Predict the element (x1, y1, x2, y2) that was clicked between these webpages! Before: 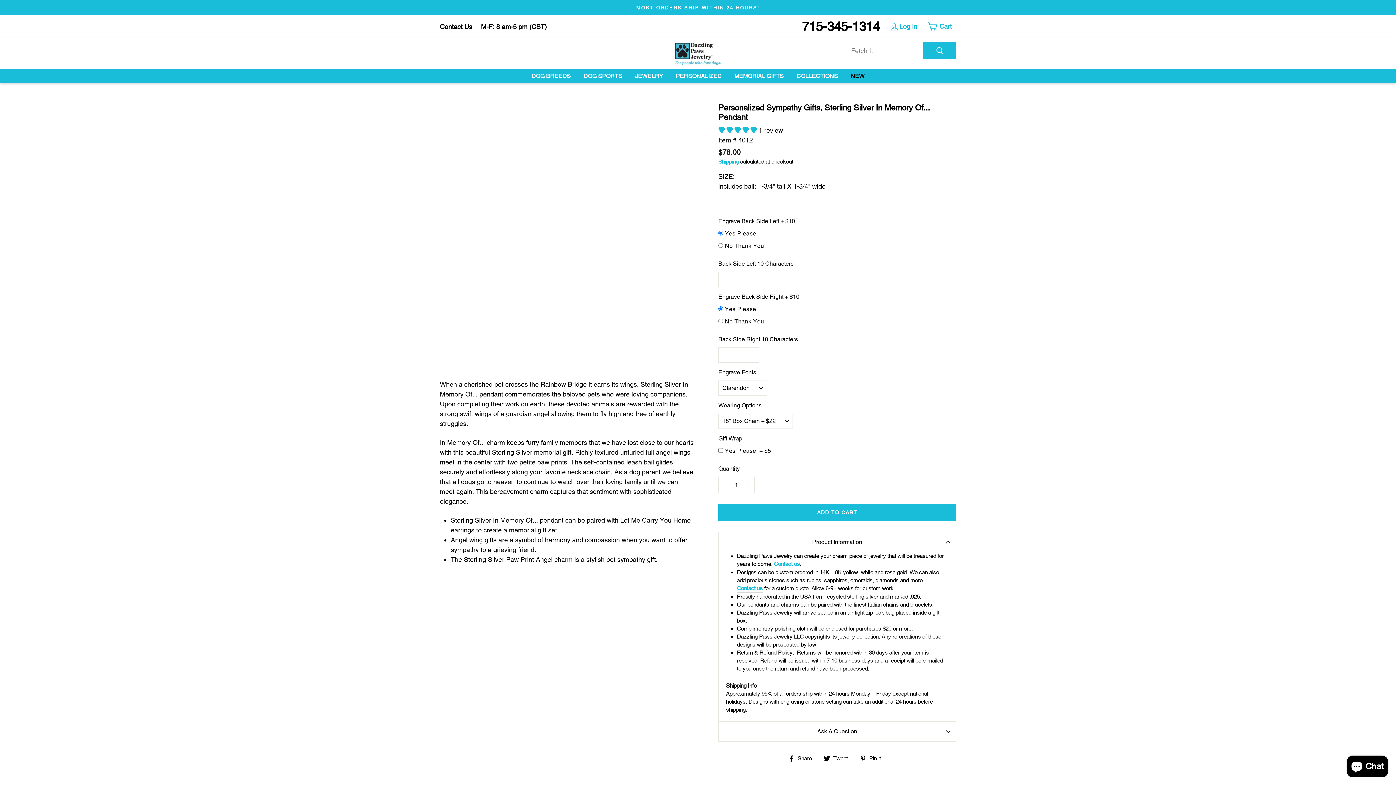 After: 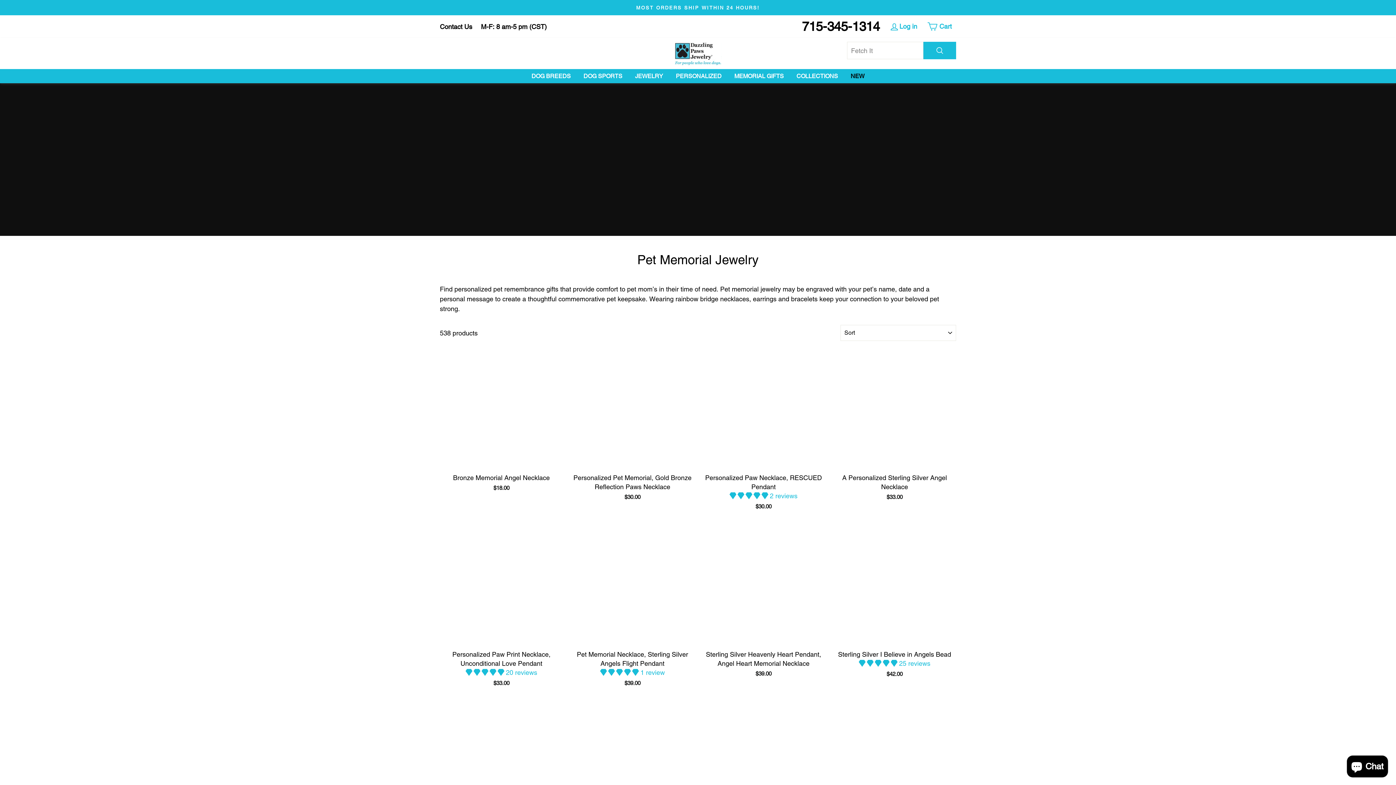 Action: label: MEMORIAL GIFTS bbox: (734, 72, 784, 79)